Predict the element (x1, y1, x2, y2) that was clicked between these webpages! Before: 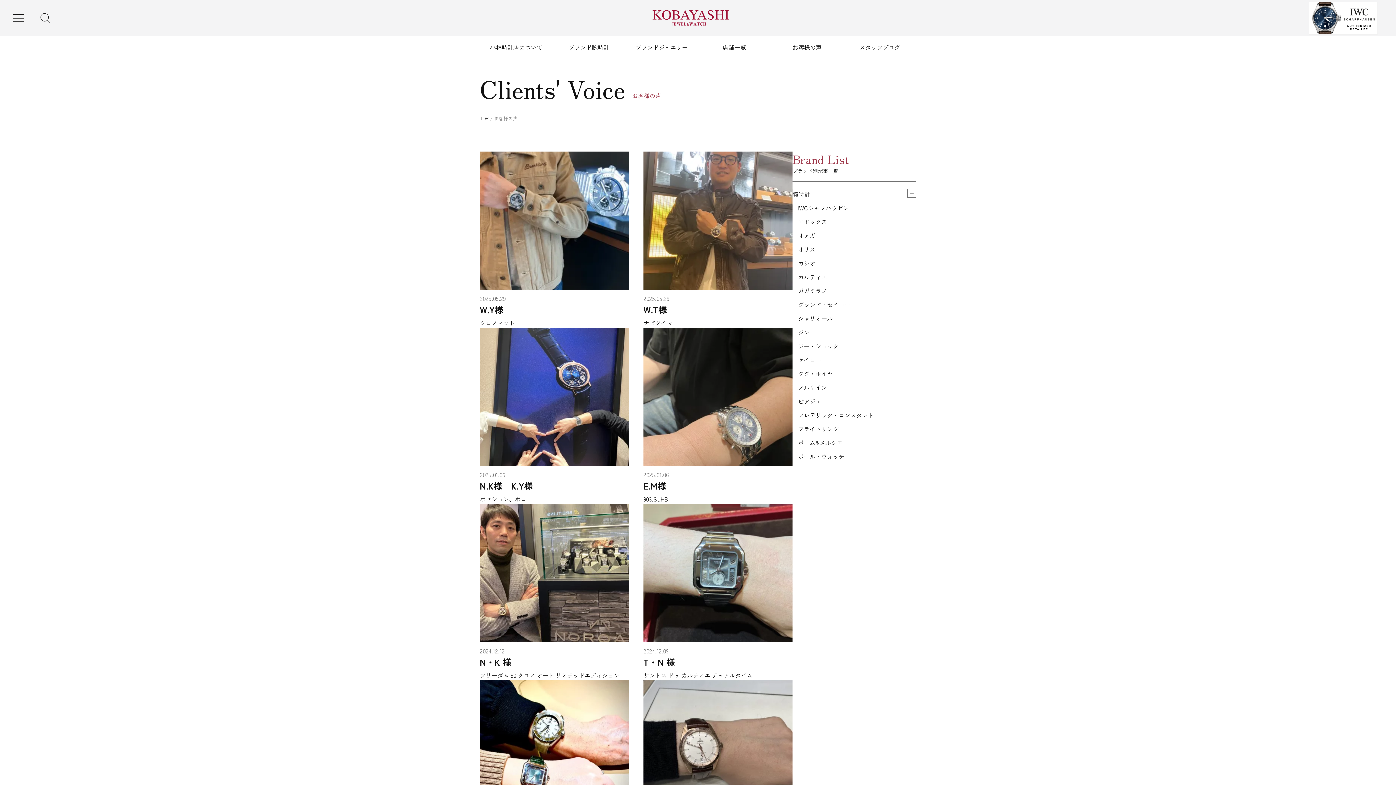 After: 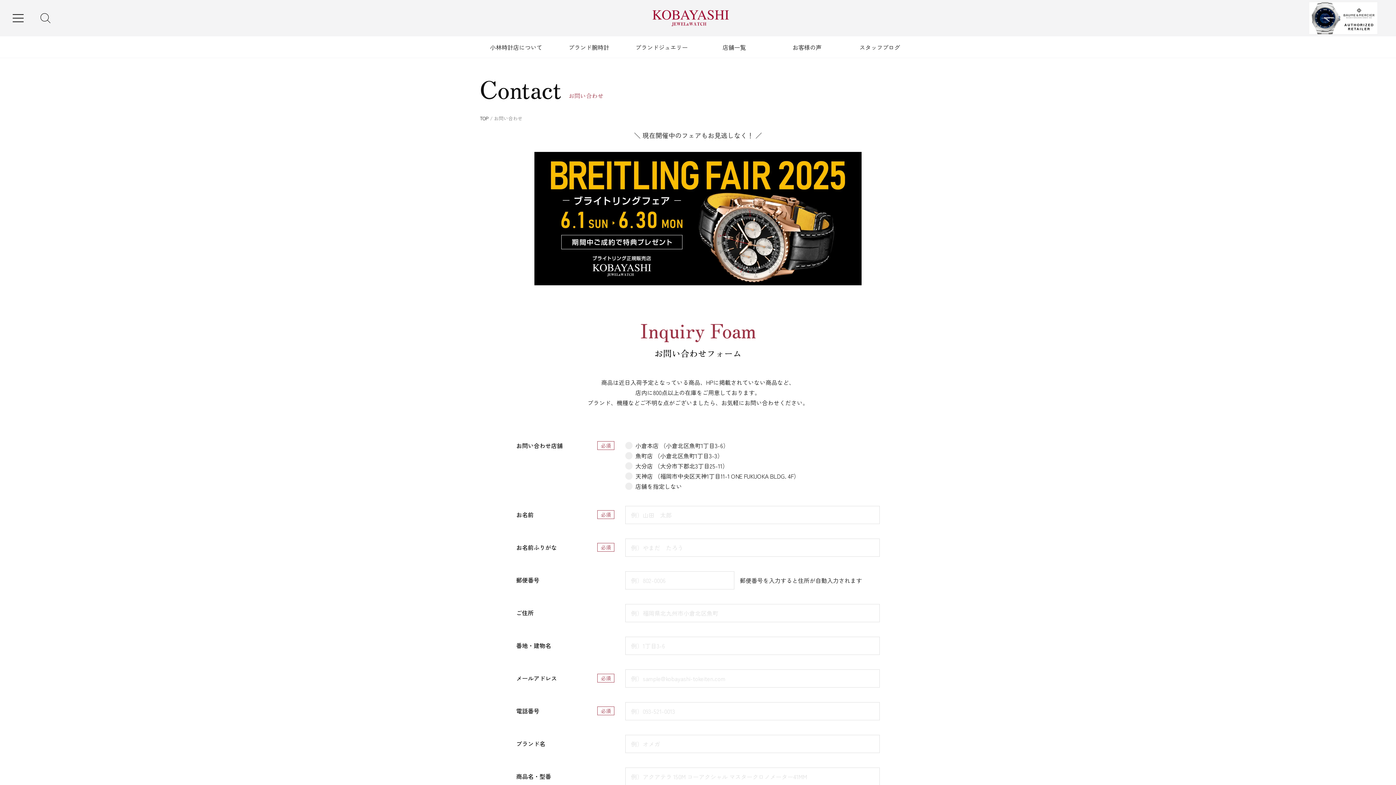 Action: label: お問い合わせ bbox: (480, 756, 618, 777)